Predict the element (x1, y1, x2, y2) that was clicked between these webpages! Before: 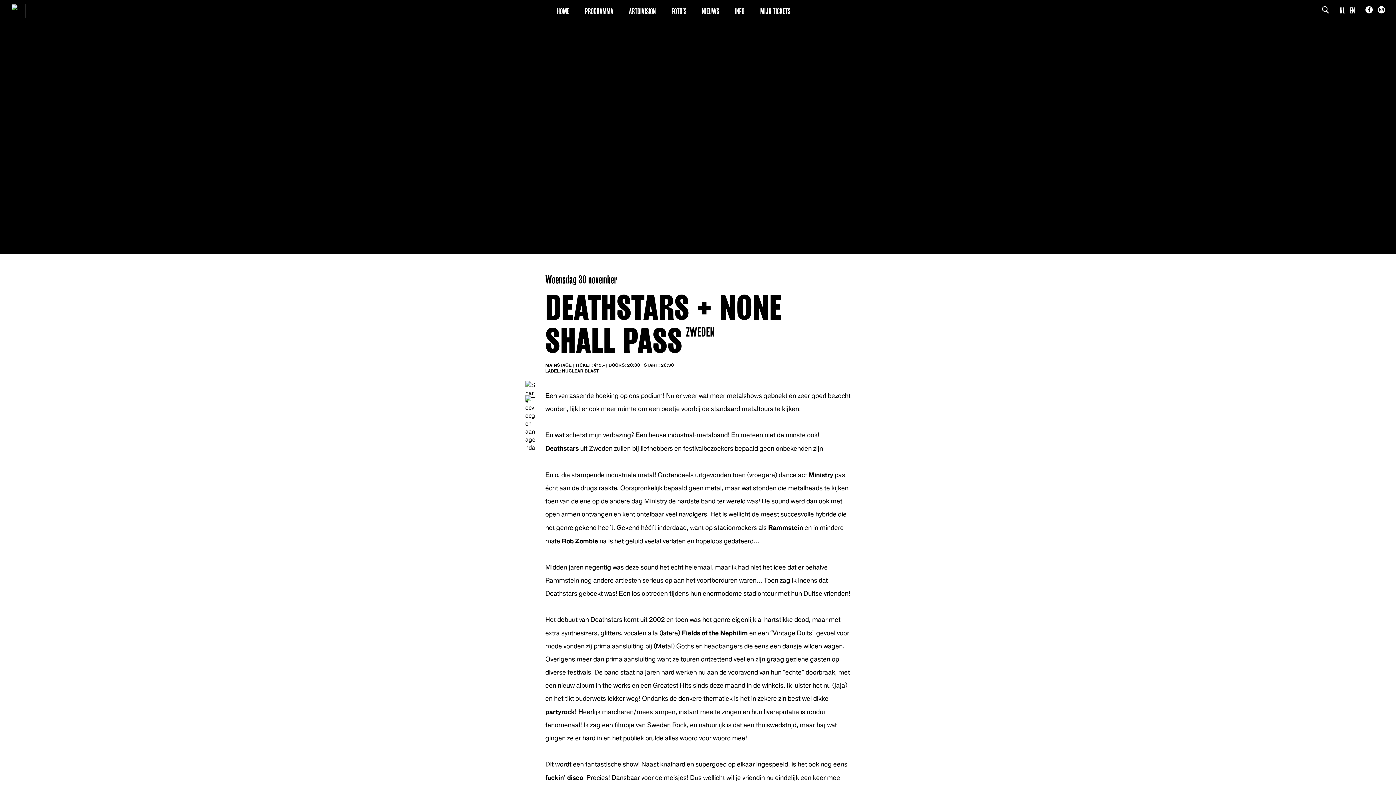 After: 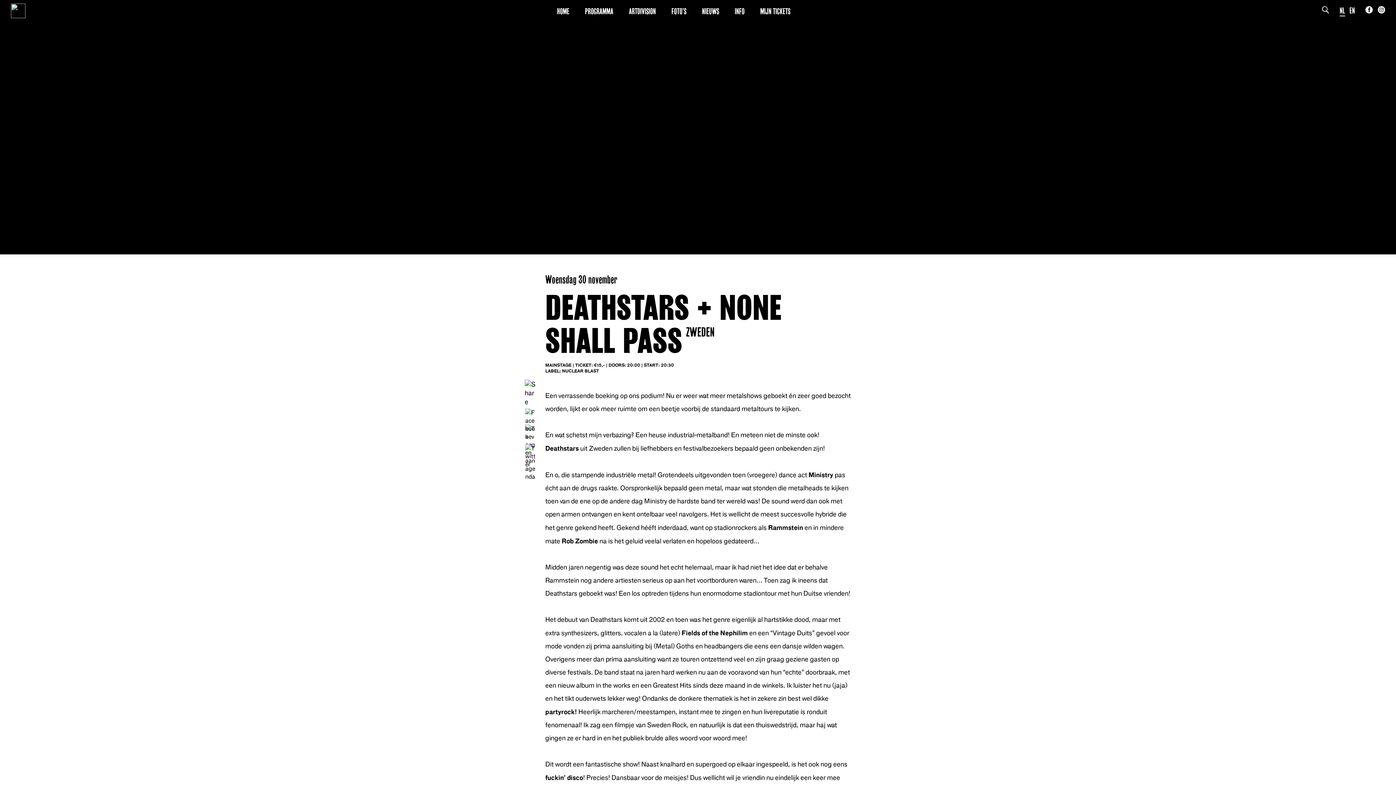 Action: bbox: (523, 379, 538, 406)